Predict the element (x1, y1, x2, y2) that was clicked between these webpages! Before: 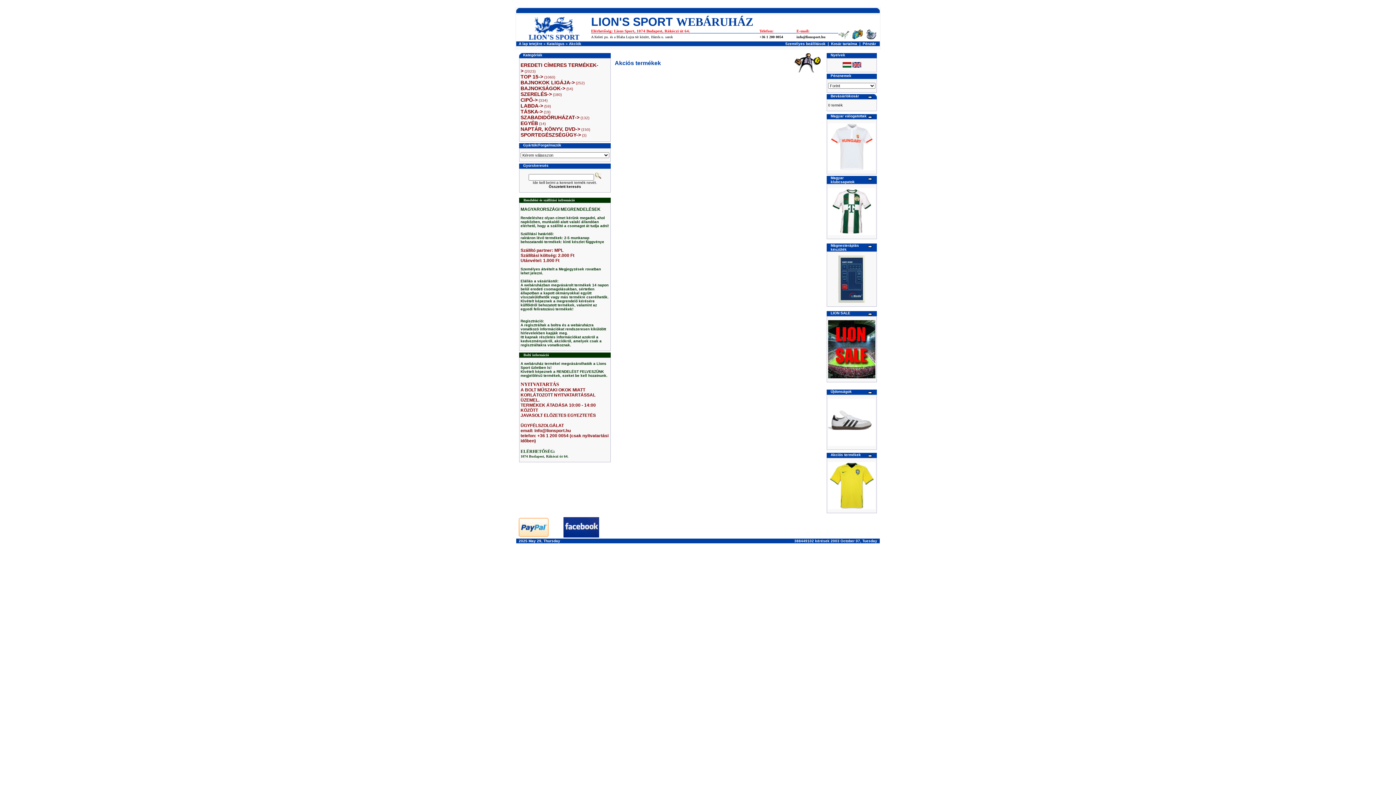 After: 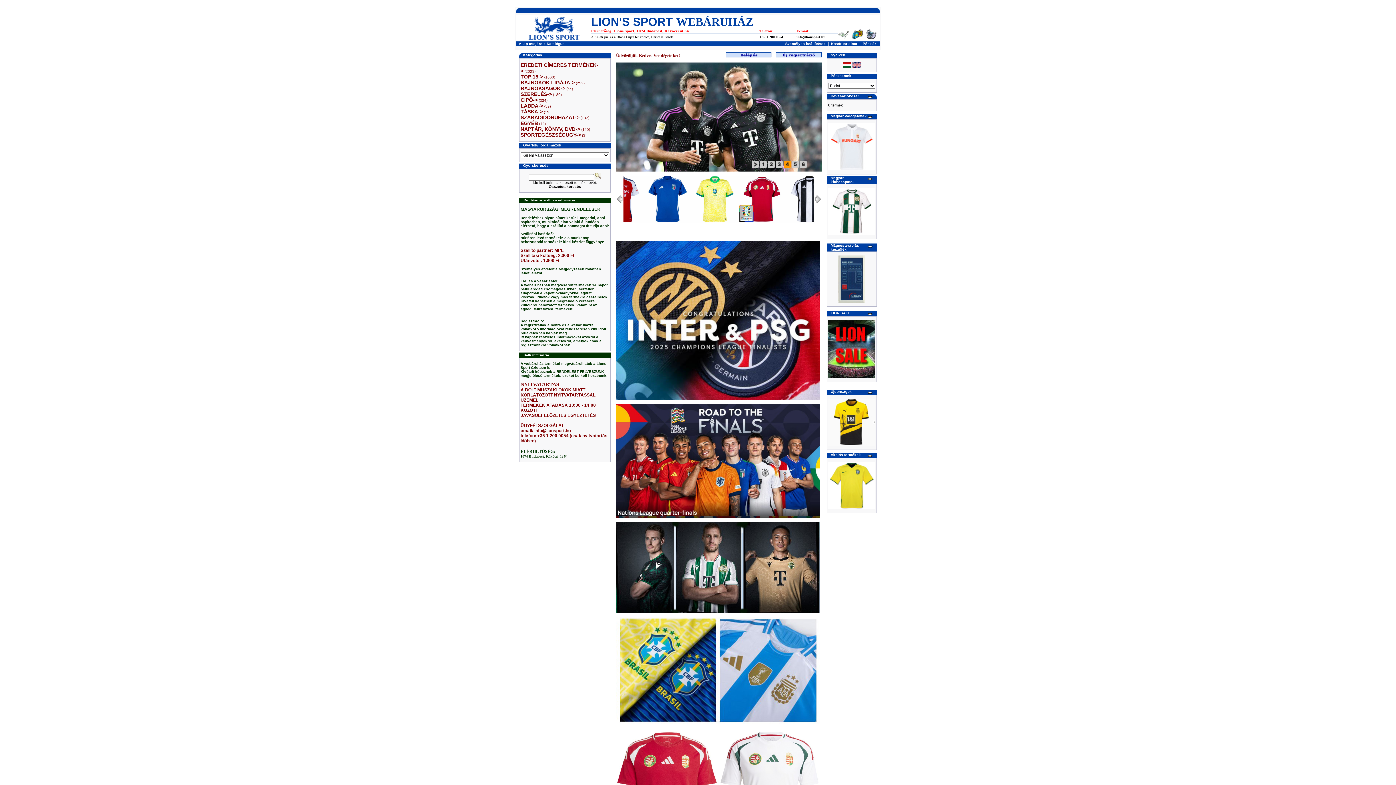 Action: bbox: (546, 41, 564, 45) label: Katalógus